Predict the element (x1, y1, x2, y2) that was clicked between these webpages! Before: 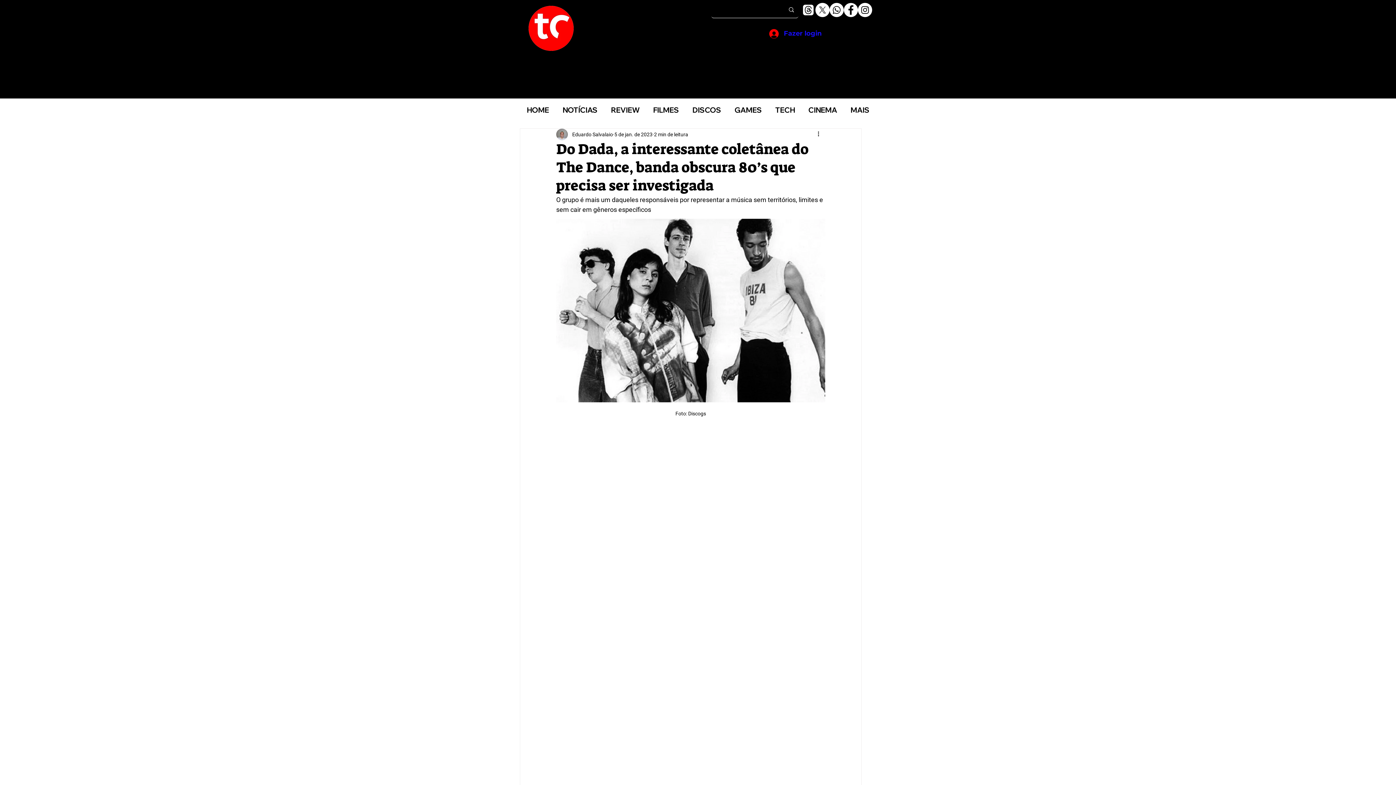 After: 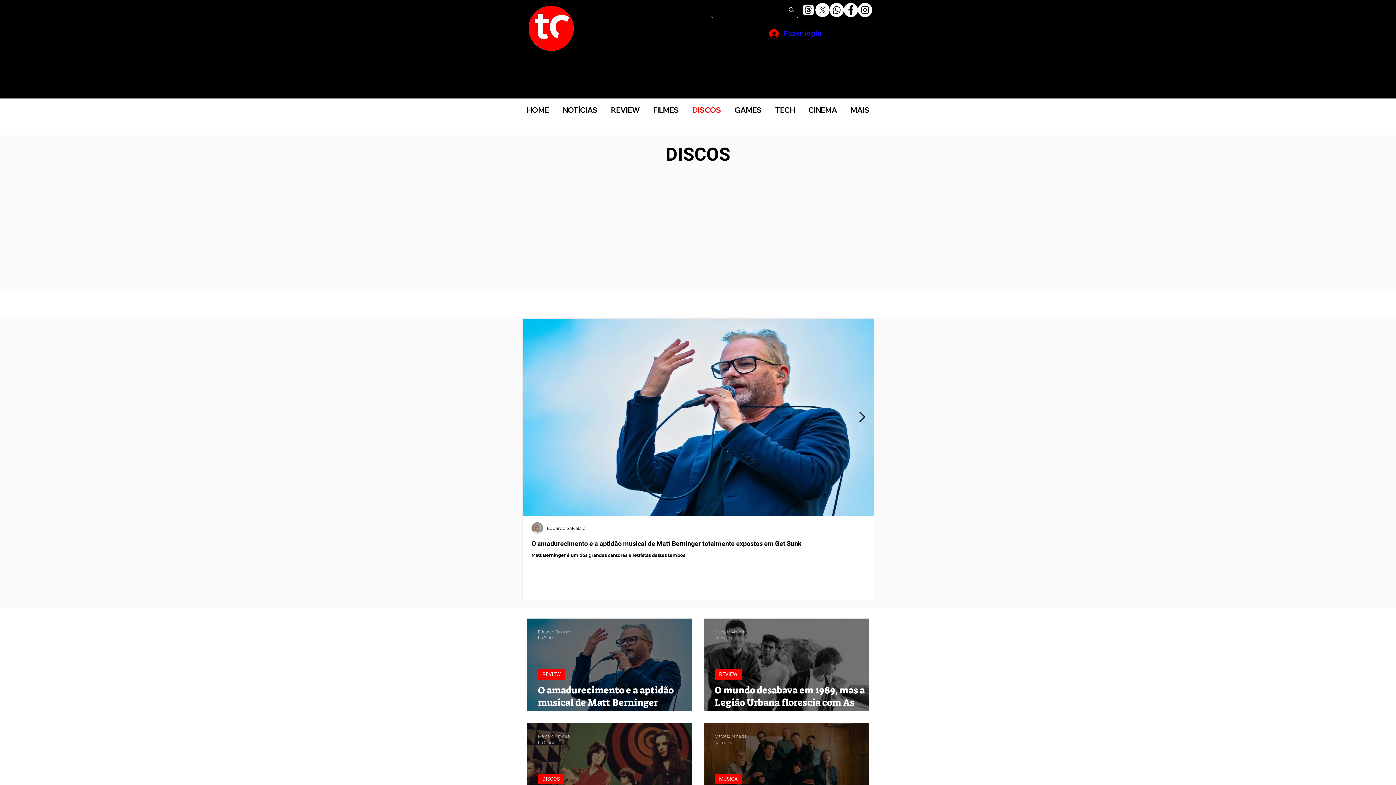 Action: bbox: (685, 99, 728, 121) label: DISCOS